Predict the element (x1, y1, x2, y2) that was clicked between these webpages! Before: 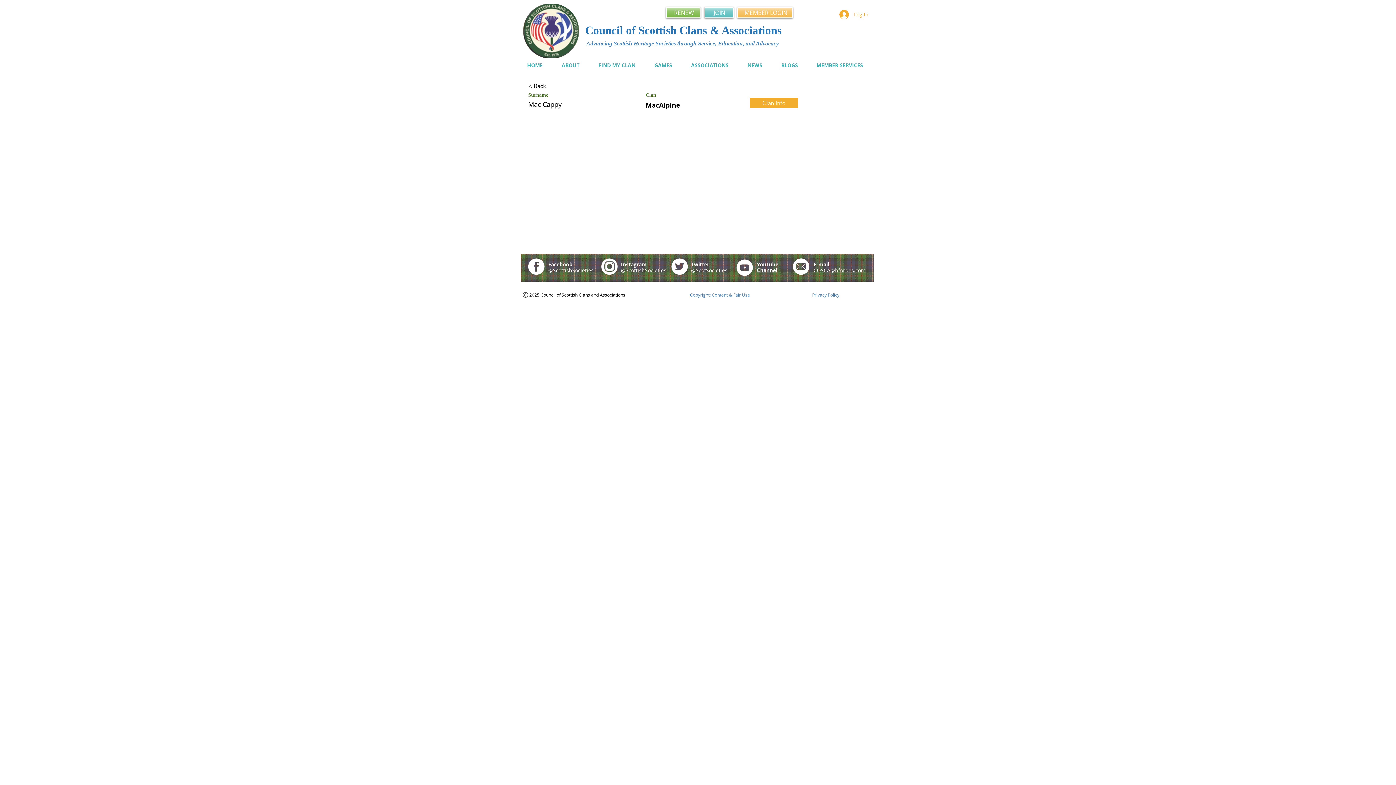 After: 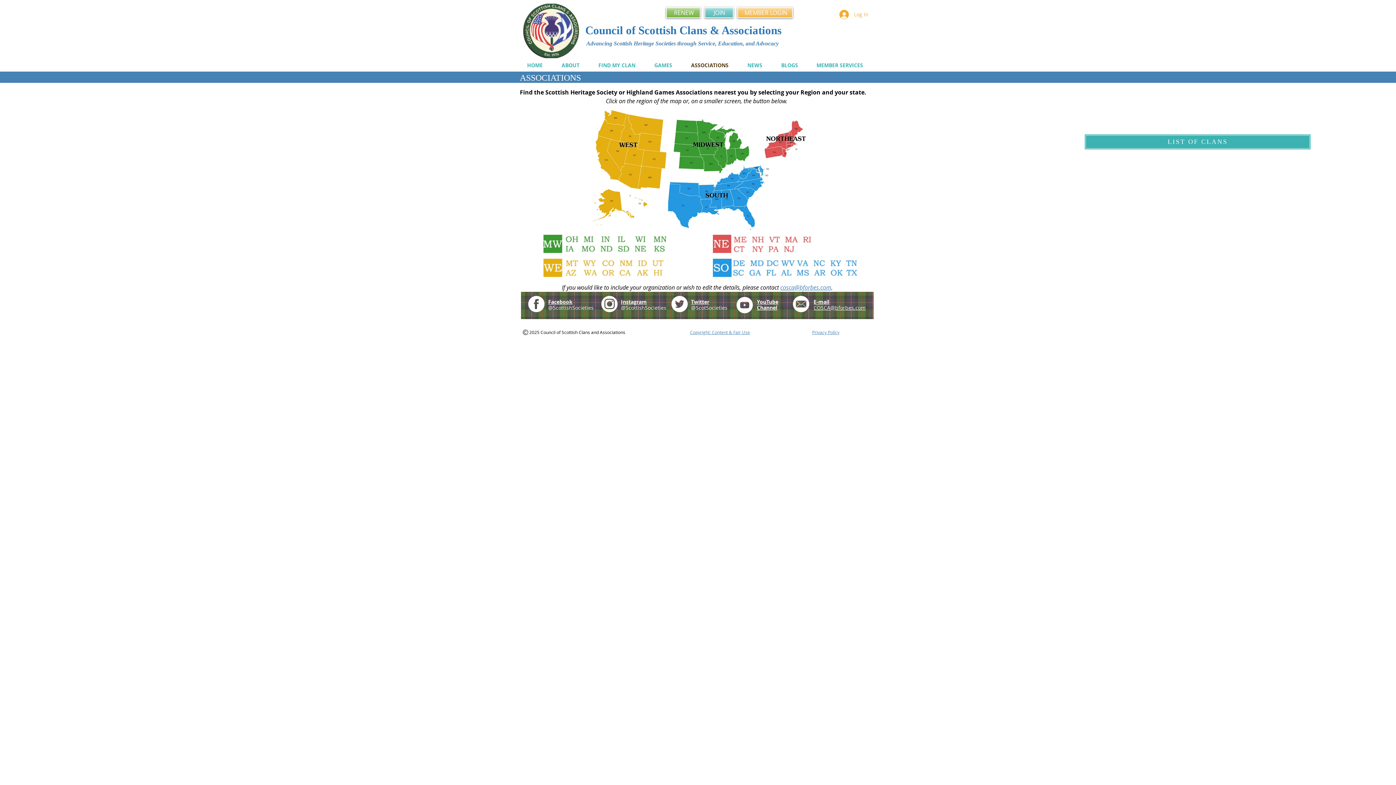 Action: bbox: (685, 58, 742, 72) label: ASSOCIATIONS